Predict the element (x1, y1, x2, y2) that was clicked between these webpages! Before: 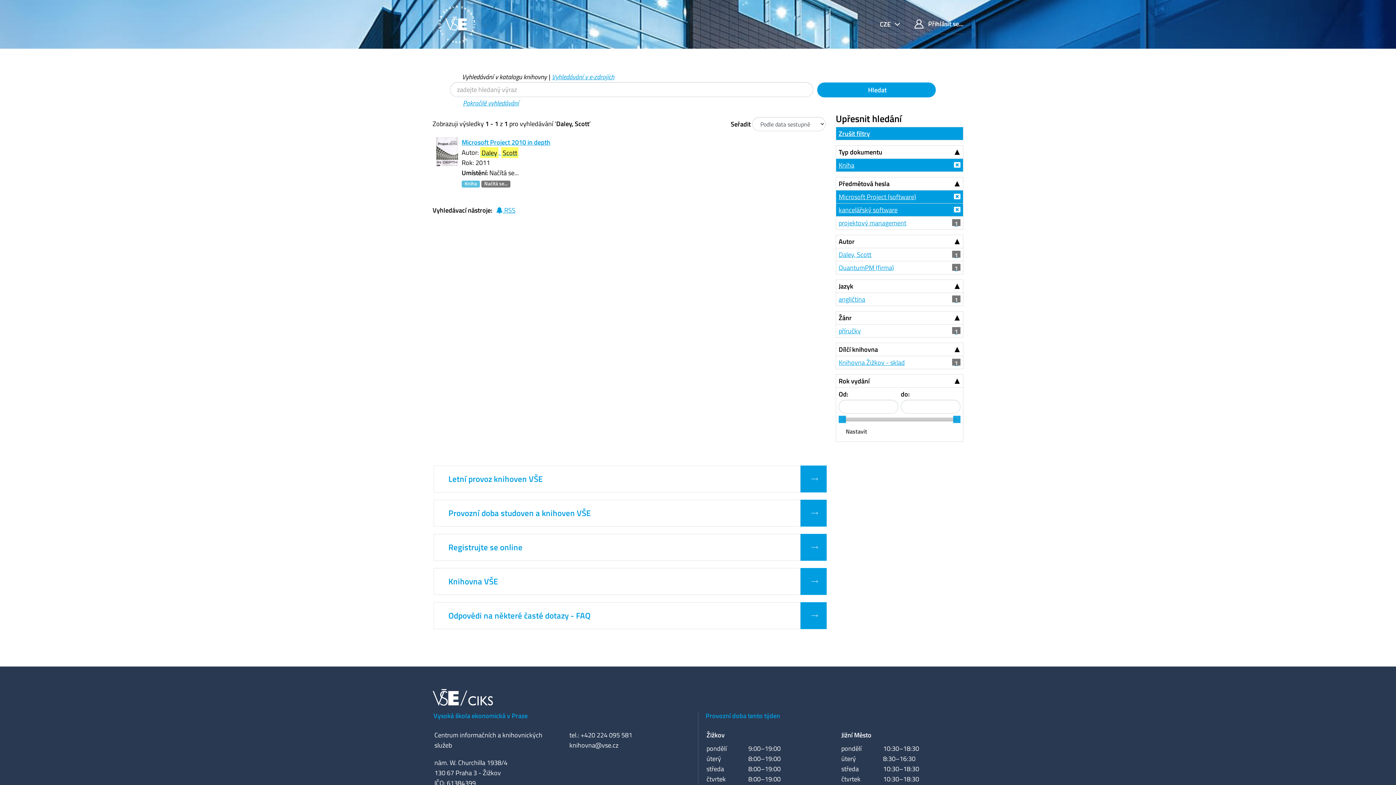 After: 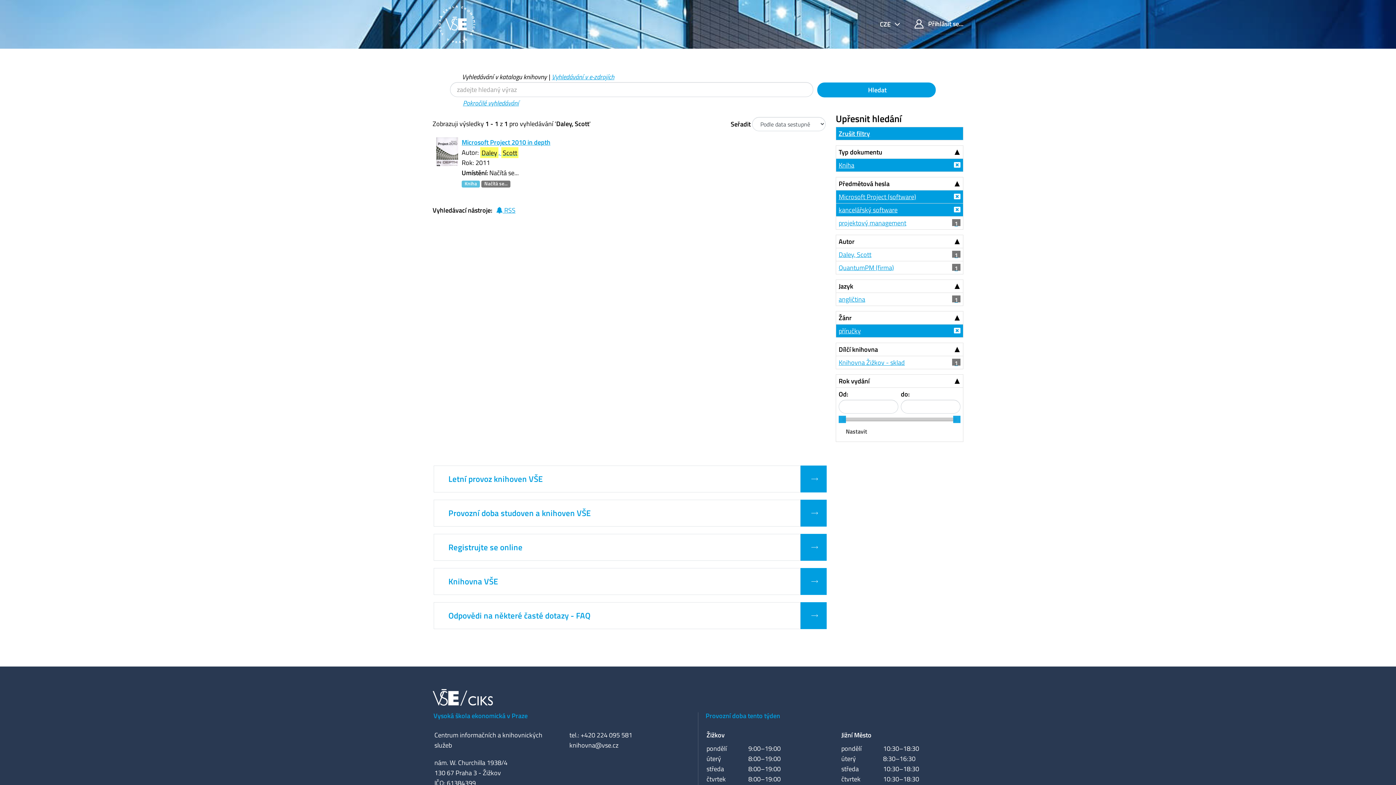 Action: bbox: (836, 324, 963, 337) label: příručky
1